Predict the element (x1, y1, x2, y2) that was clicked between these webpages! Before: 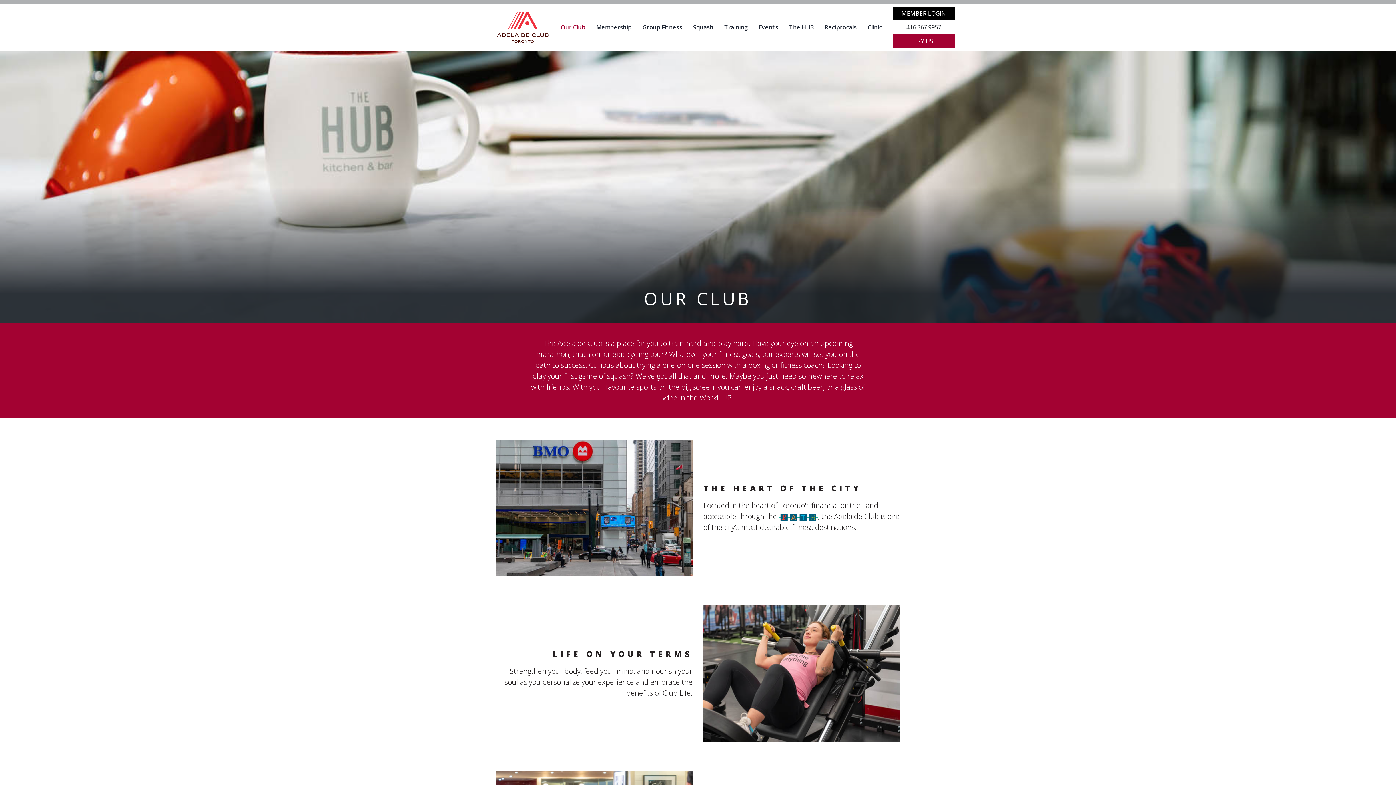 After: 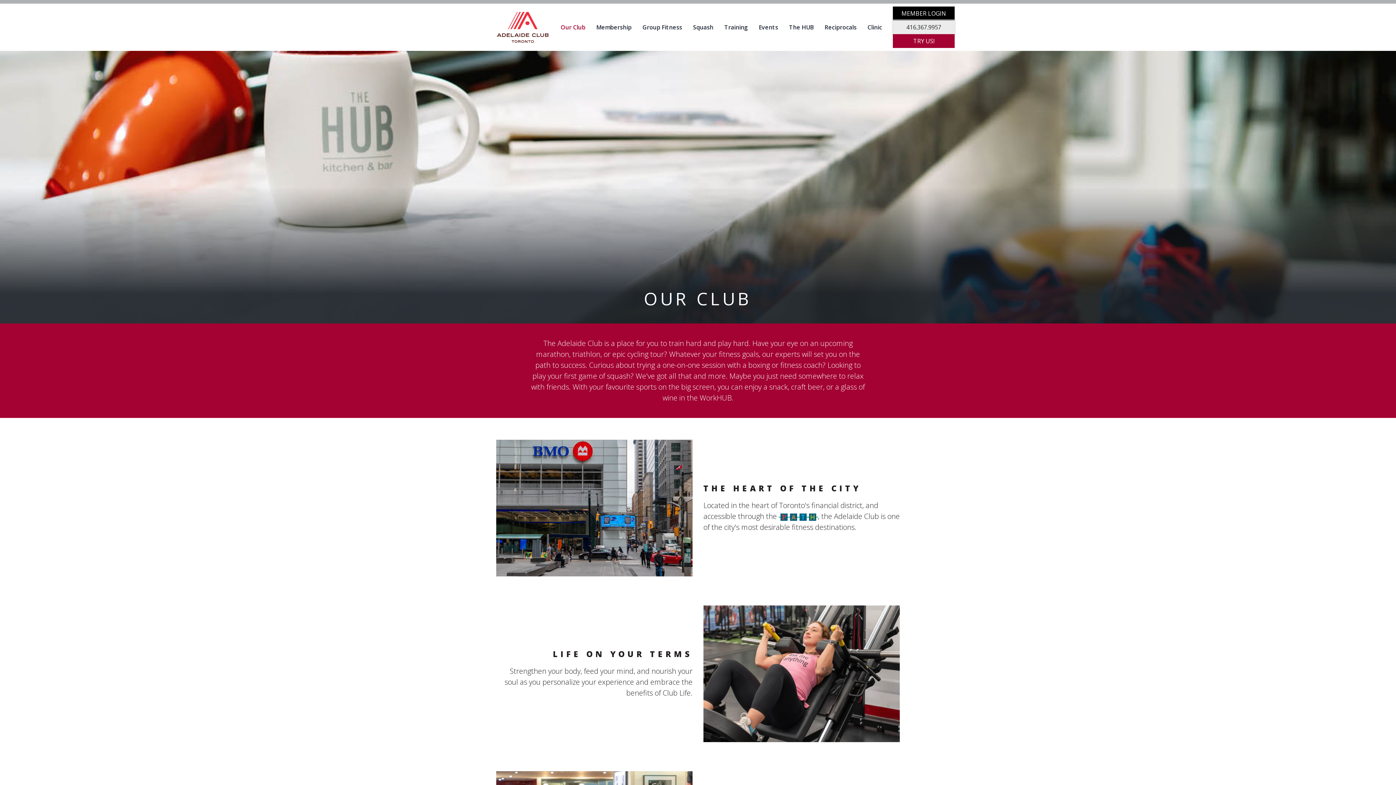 Action: bbox: (893, 20, 955, 34) label: 416.367.9957